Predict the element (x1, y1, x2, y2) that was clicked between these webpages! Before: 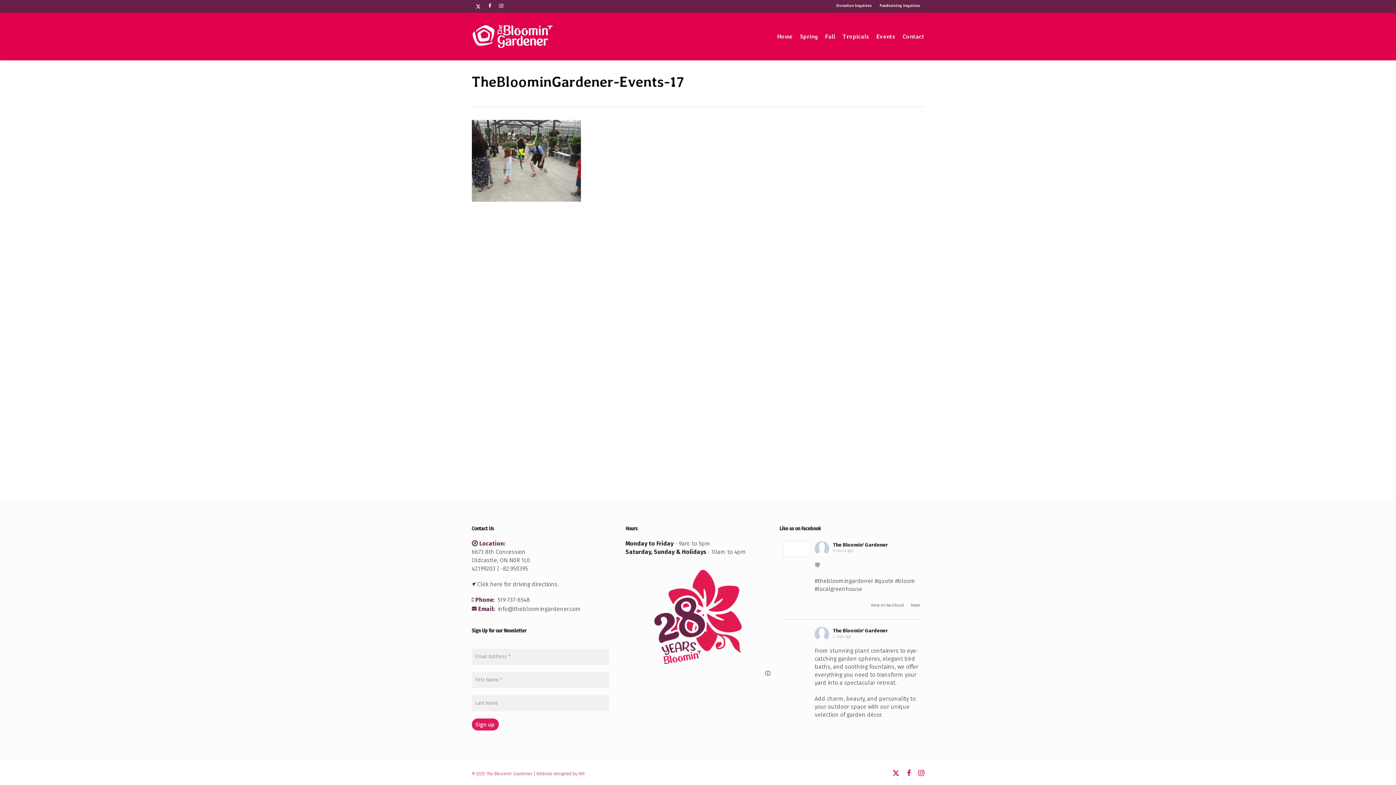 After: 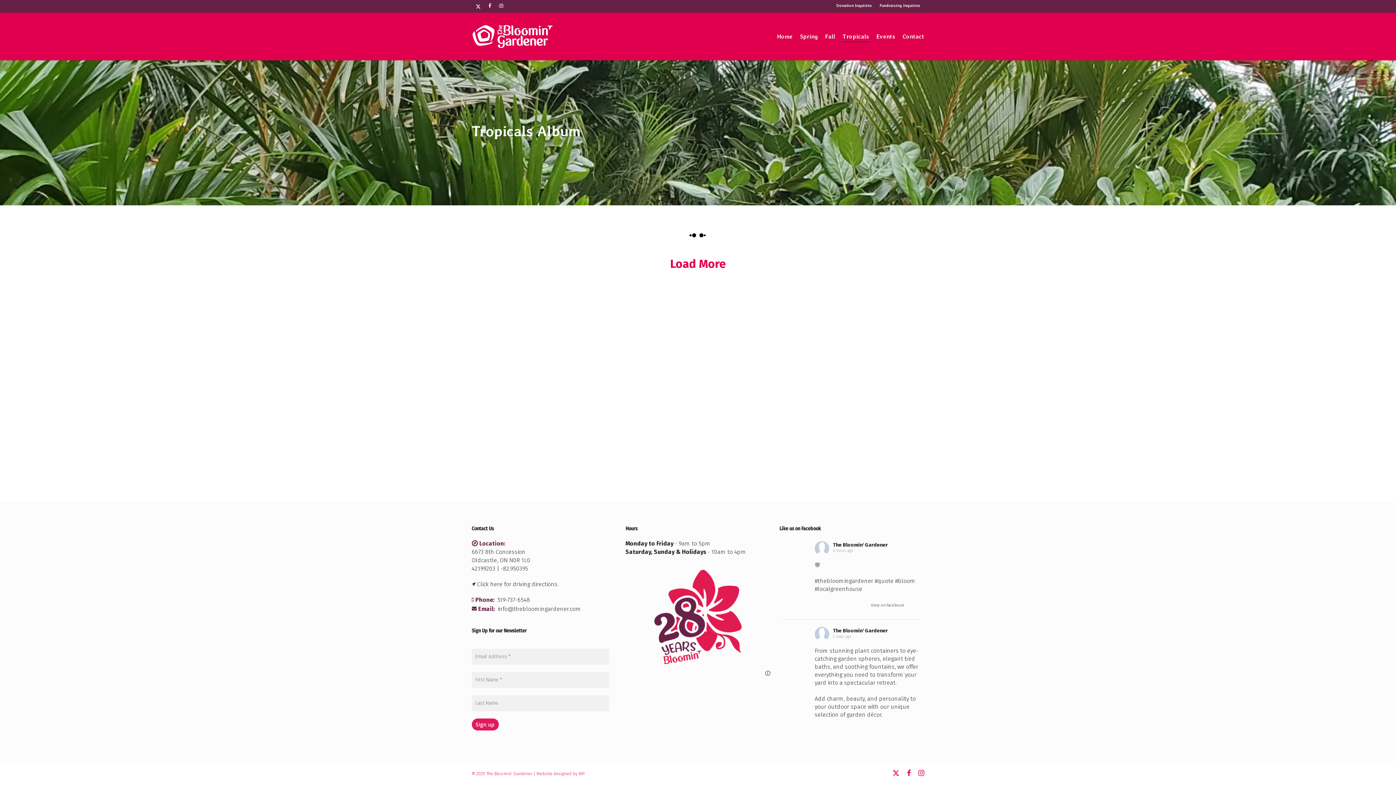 Action: label: Tropicals bbox: (842, 34, 869, 39)